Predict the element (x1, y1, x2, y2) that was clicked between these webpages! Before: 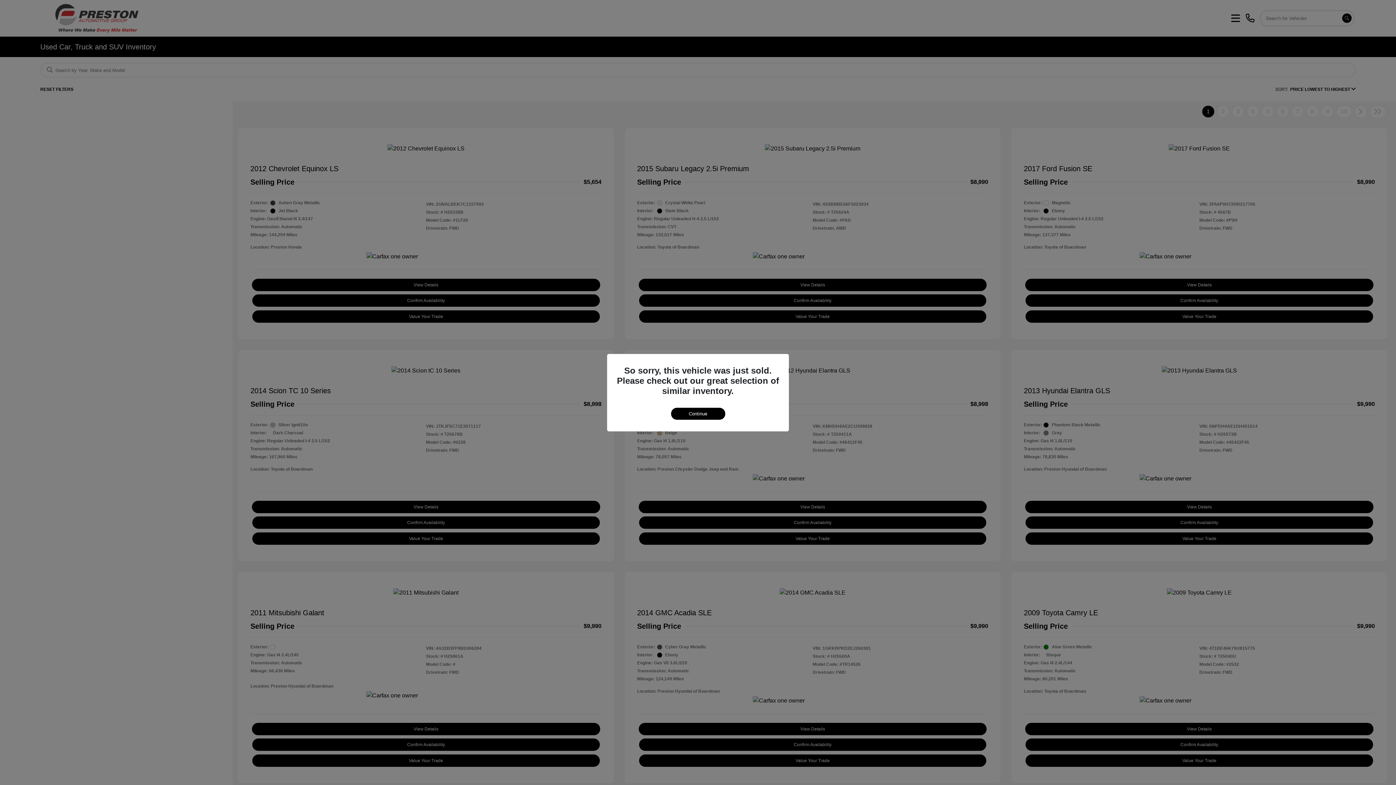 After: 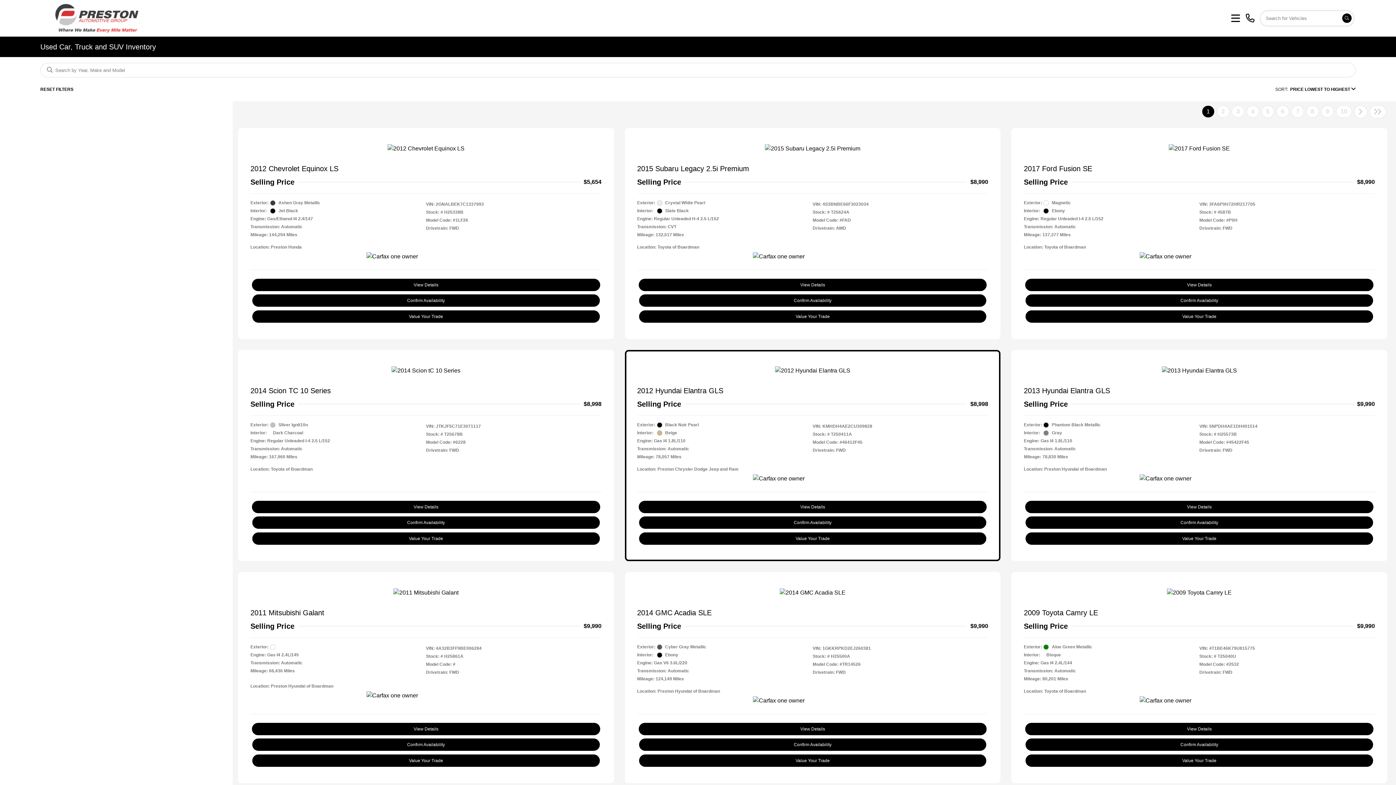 Action: bbox: (671, 407, 725, 419) label: Continue